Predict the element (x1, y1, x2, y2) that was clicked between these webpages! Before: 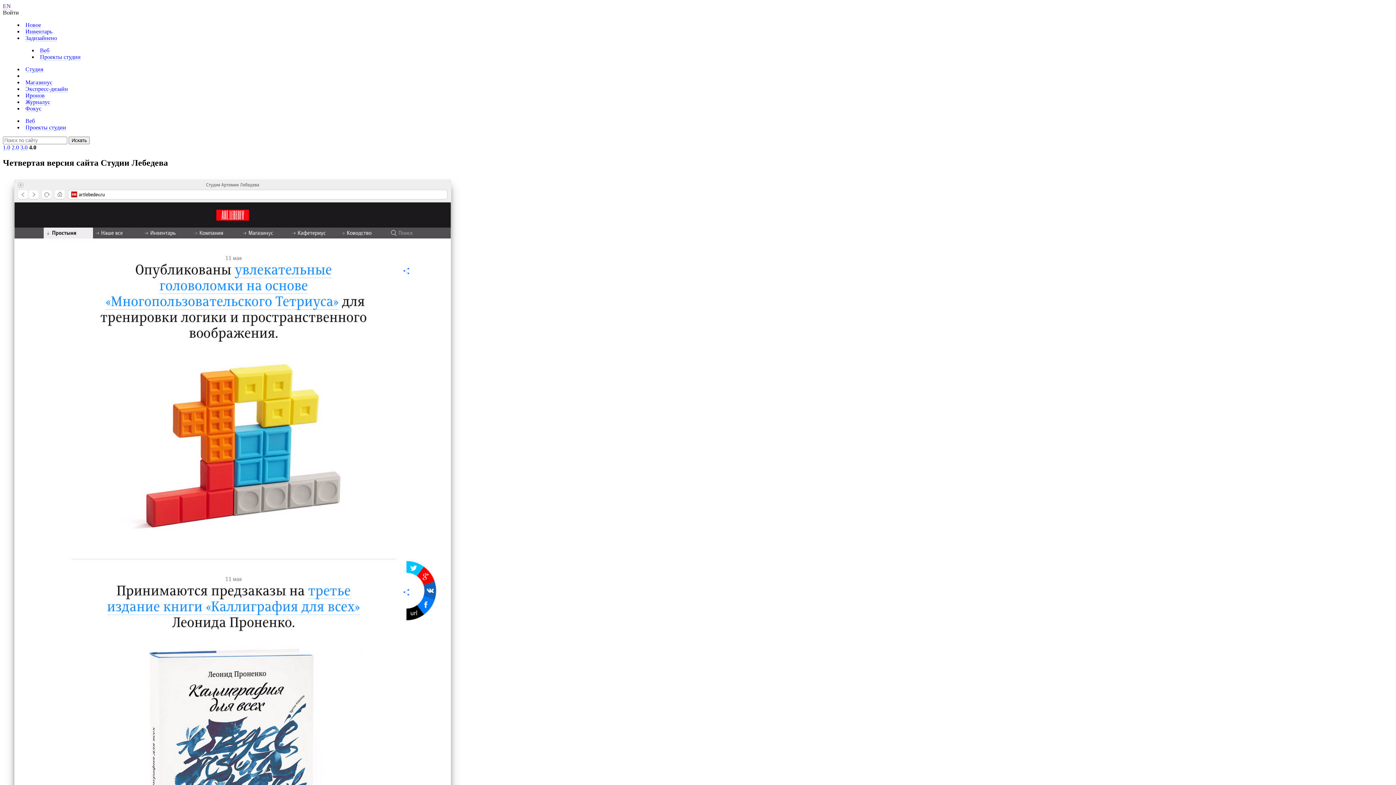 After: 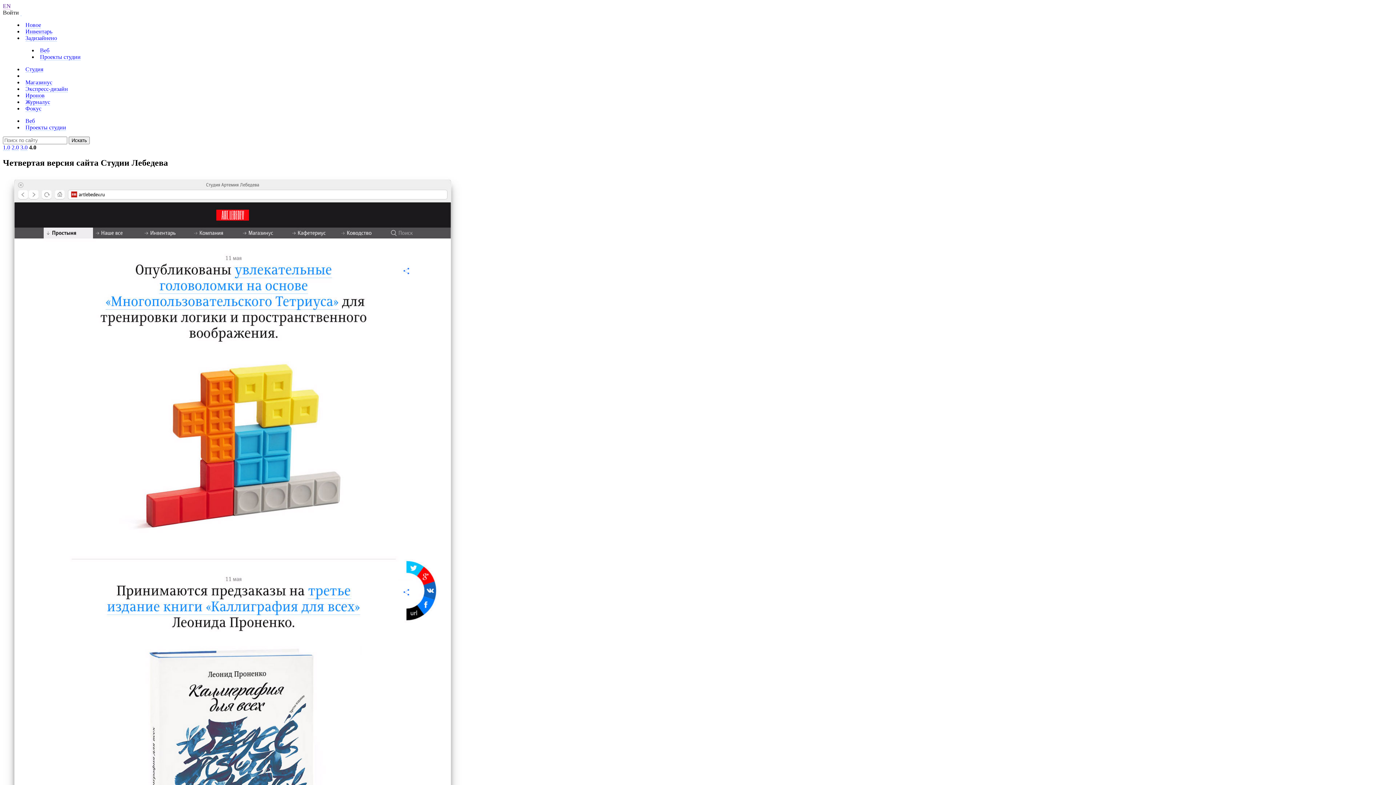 Action: bbox: (2, 9, 20, 15) label: Войти 